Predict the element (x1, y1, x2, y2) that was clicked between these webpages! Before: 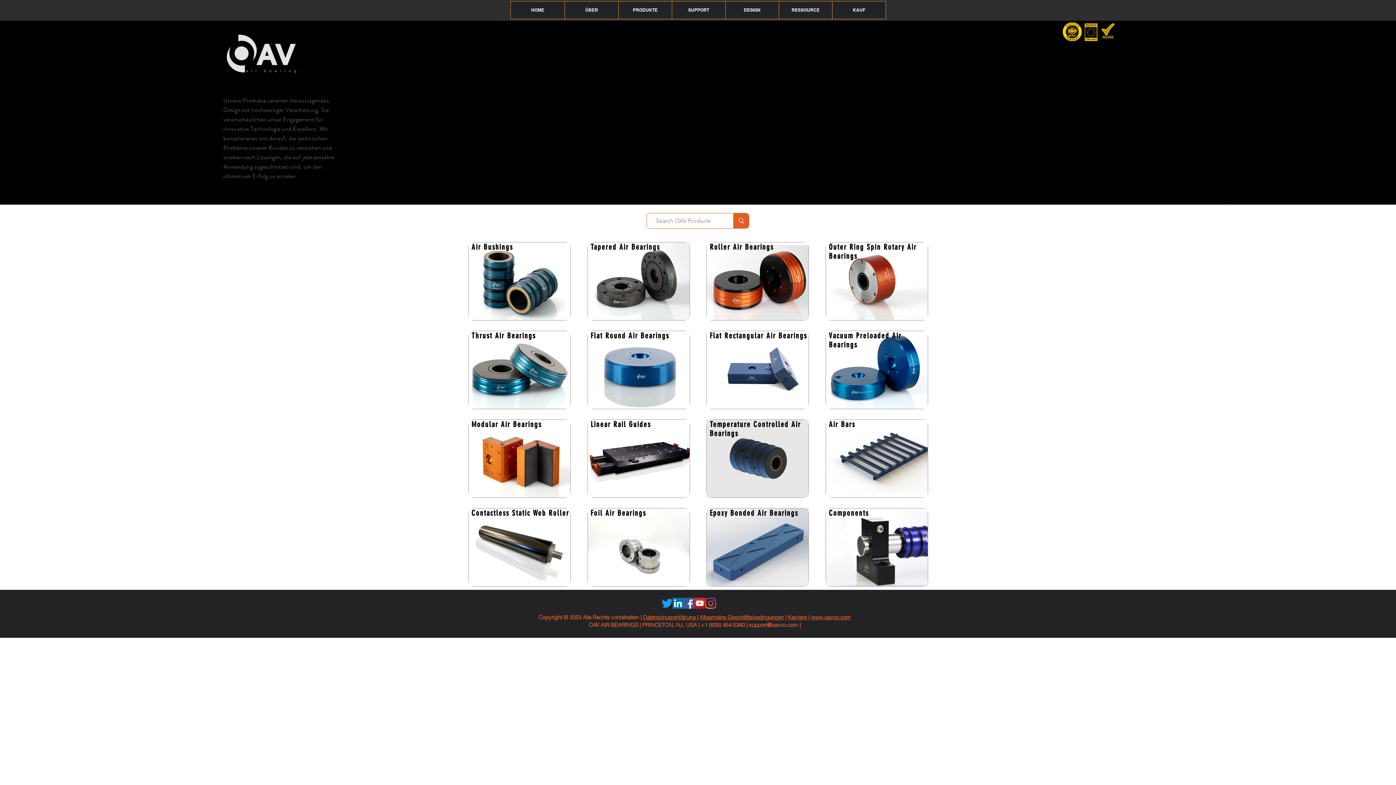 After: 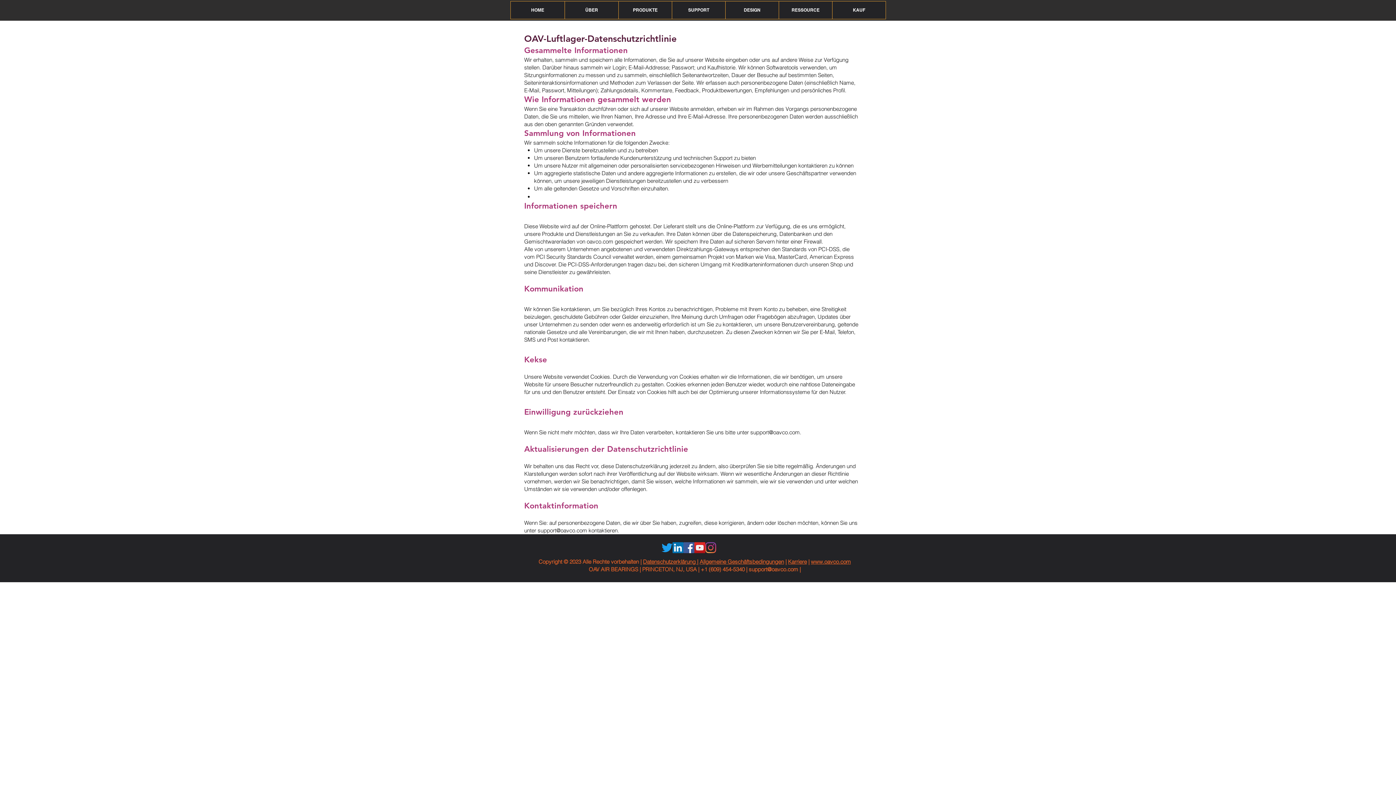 Action: bbox: (643, 614, 697, 621) label: Datenschutzerklärung 